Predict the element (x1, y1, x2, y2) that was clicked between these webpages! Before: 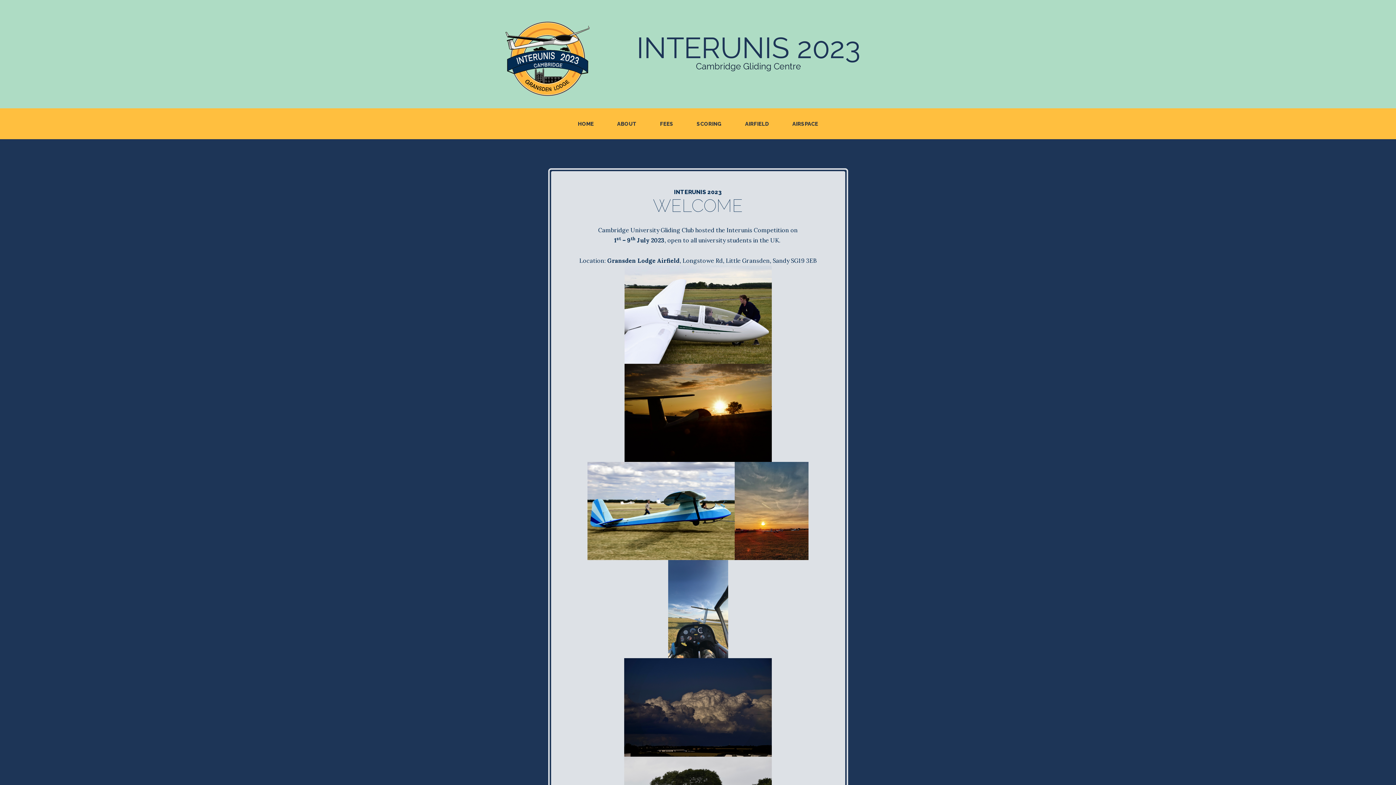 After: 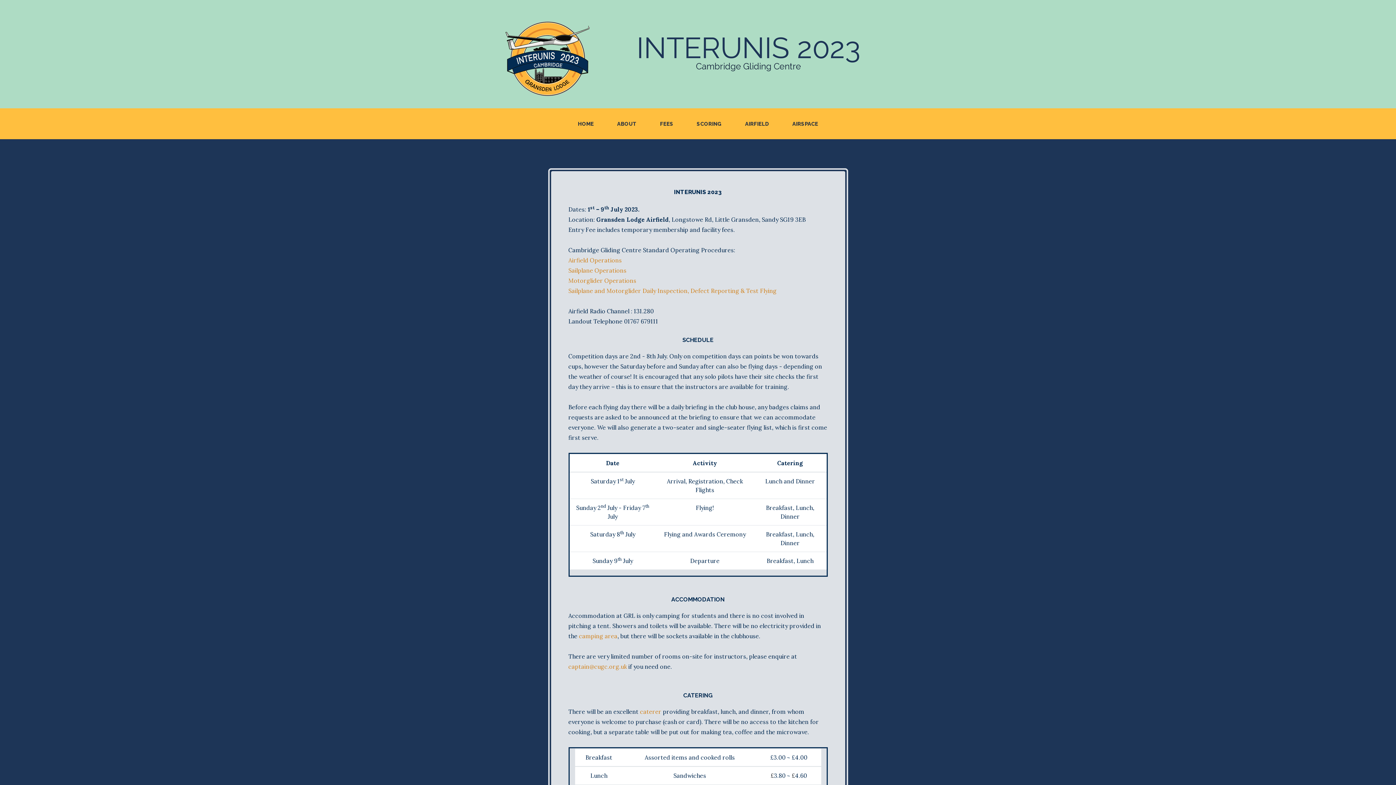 Action: label: ABOUT bbox: (614, 116, 639, 130)